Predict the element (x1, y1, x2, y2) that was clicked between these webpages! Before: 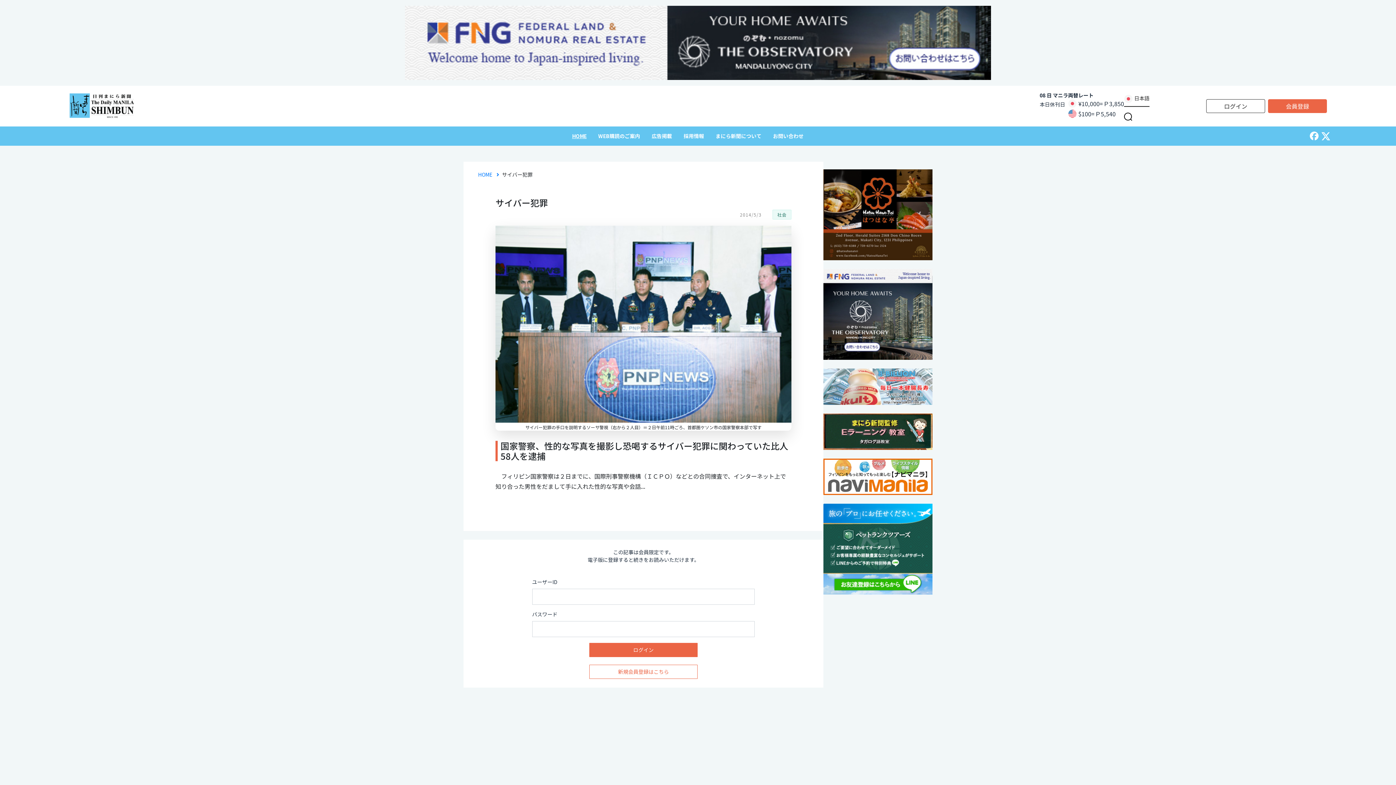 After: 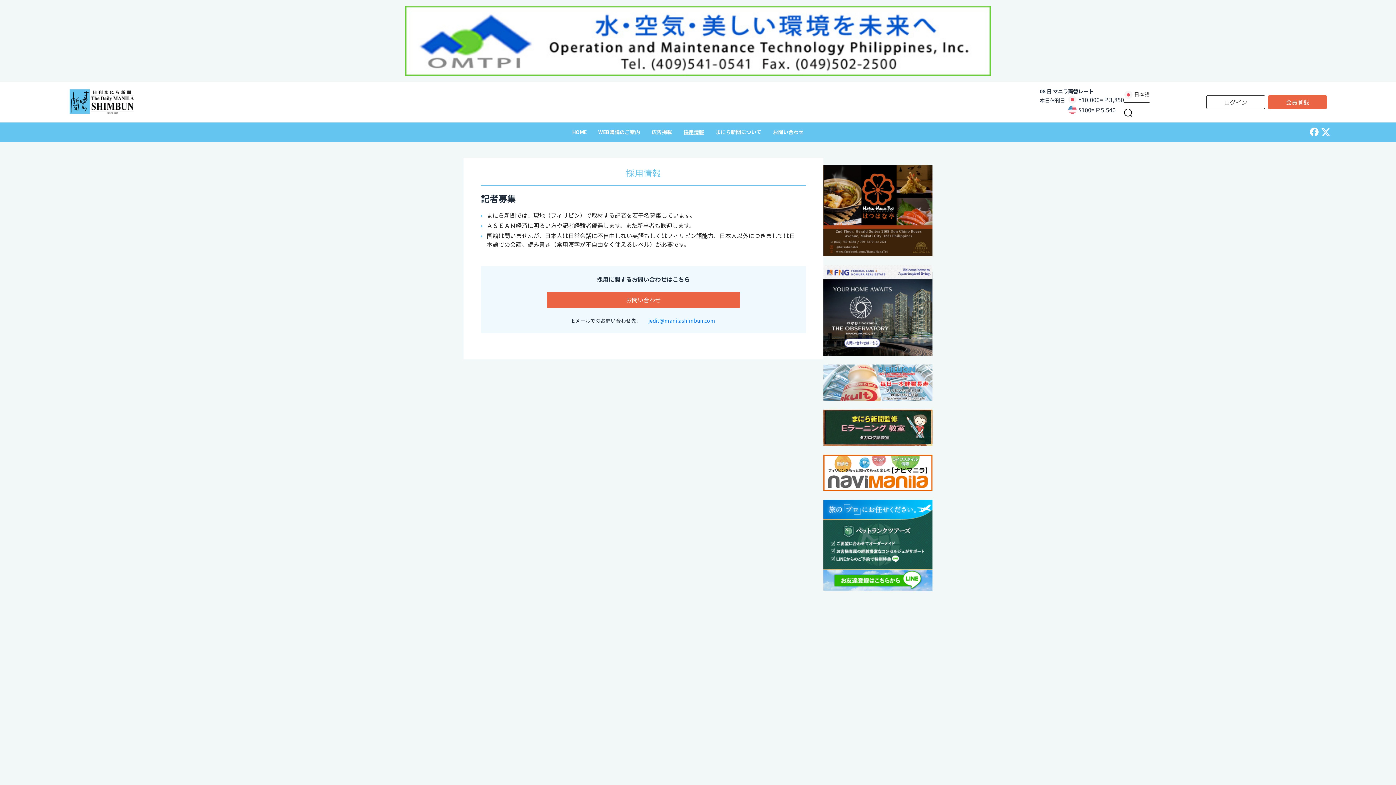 Action: bbox: (678, 129, 710, 142) label: 採用情報